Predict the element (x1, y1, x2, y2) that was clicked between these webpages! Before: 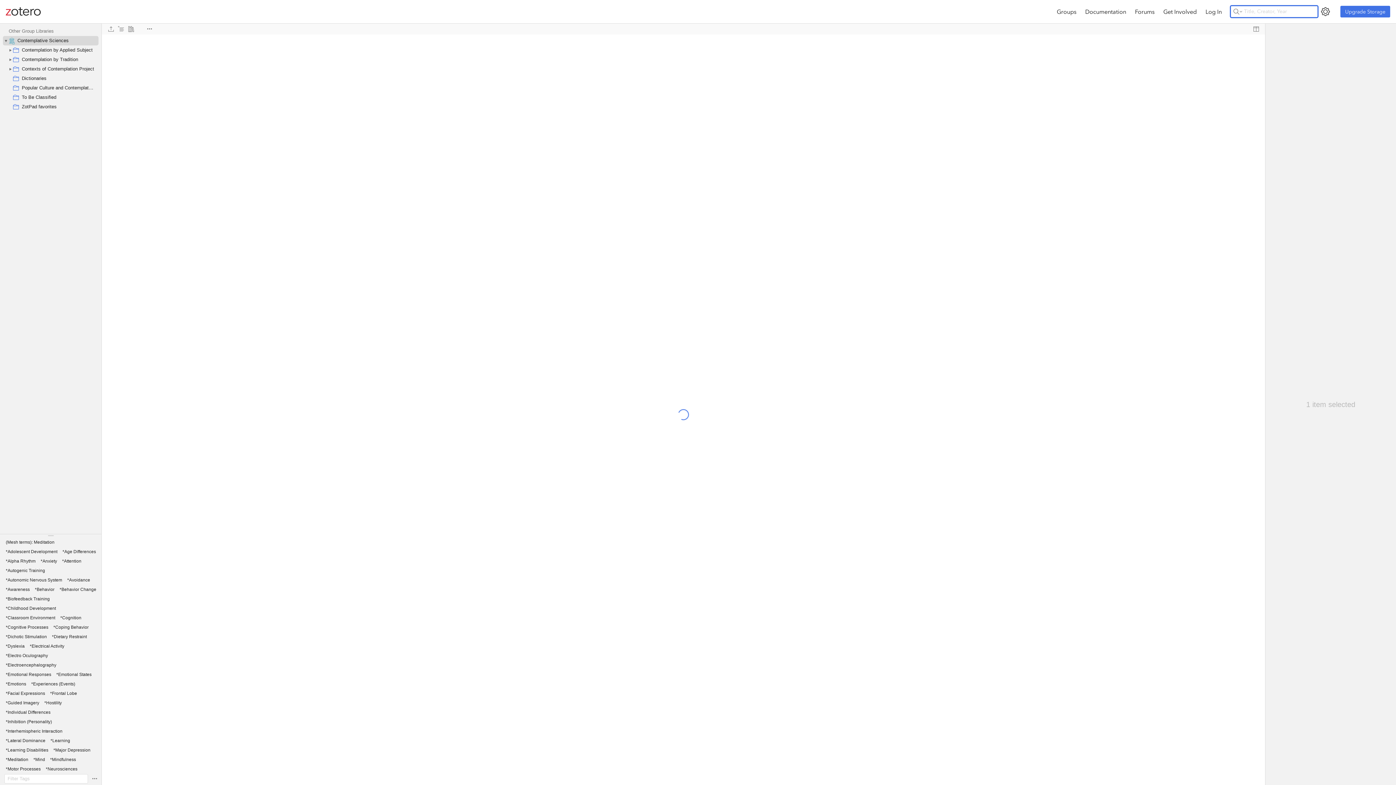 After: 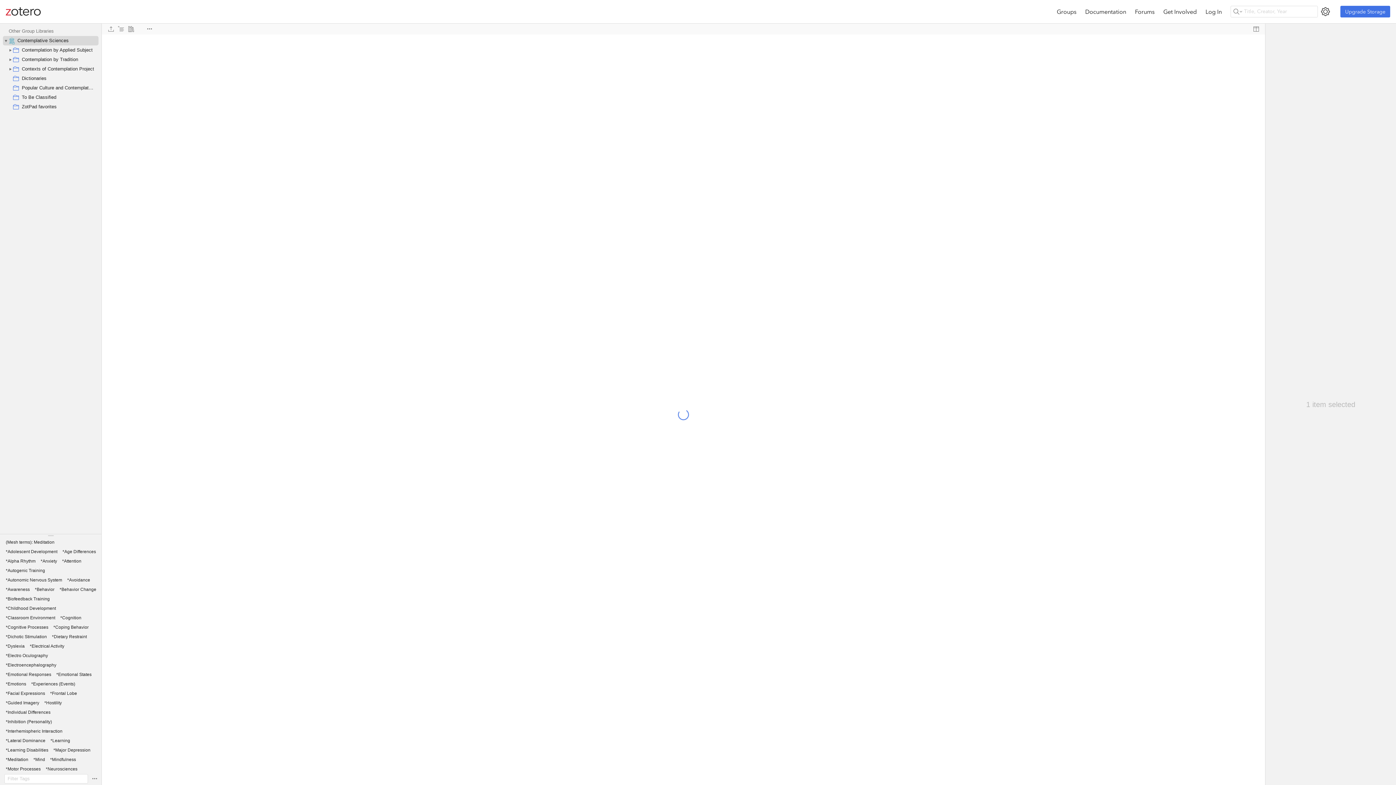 Action: bbox: (1044, 2, 1052, 11)